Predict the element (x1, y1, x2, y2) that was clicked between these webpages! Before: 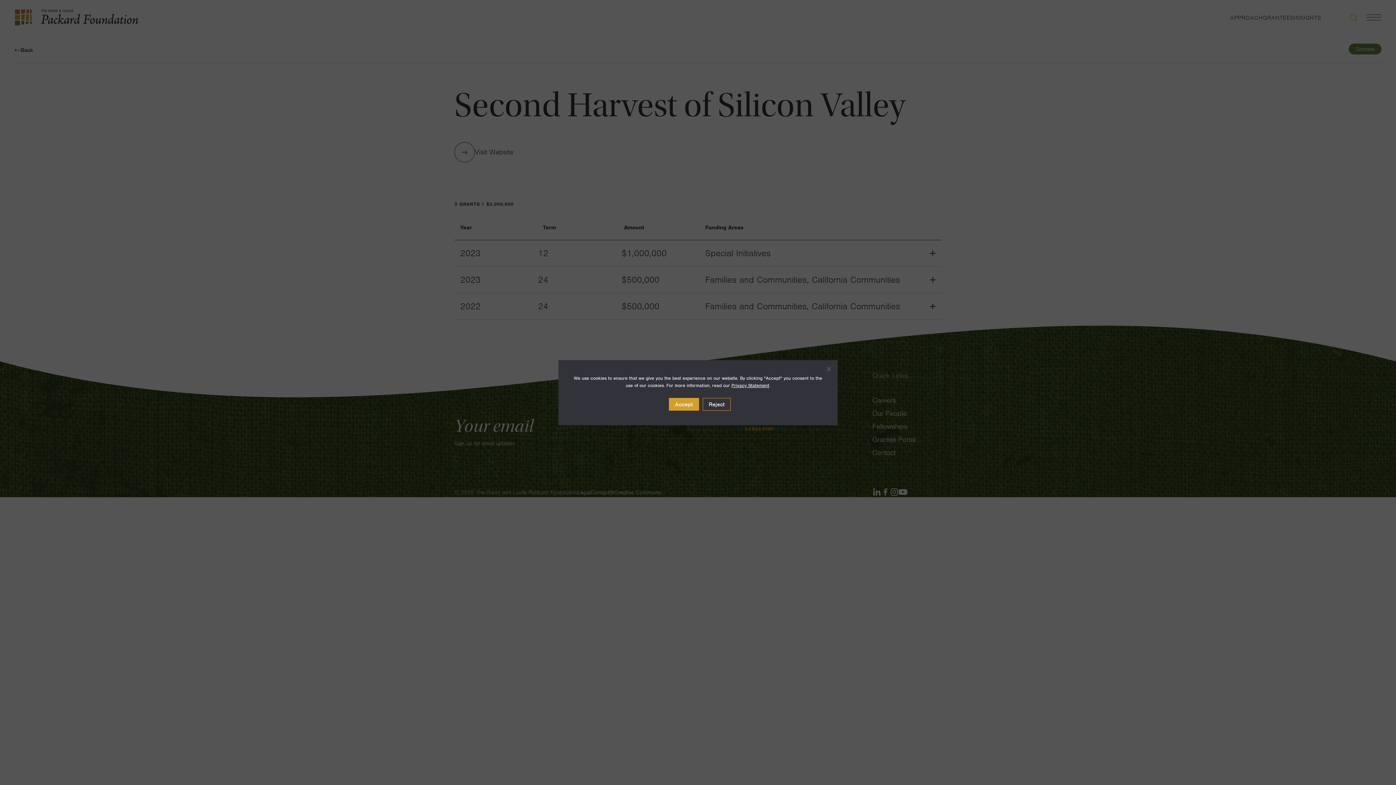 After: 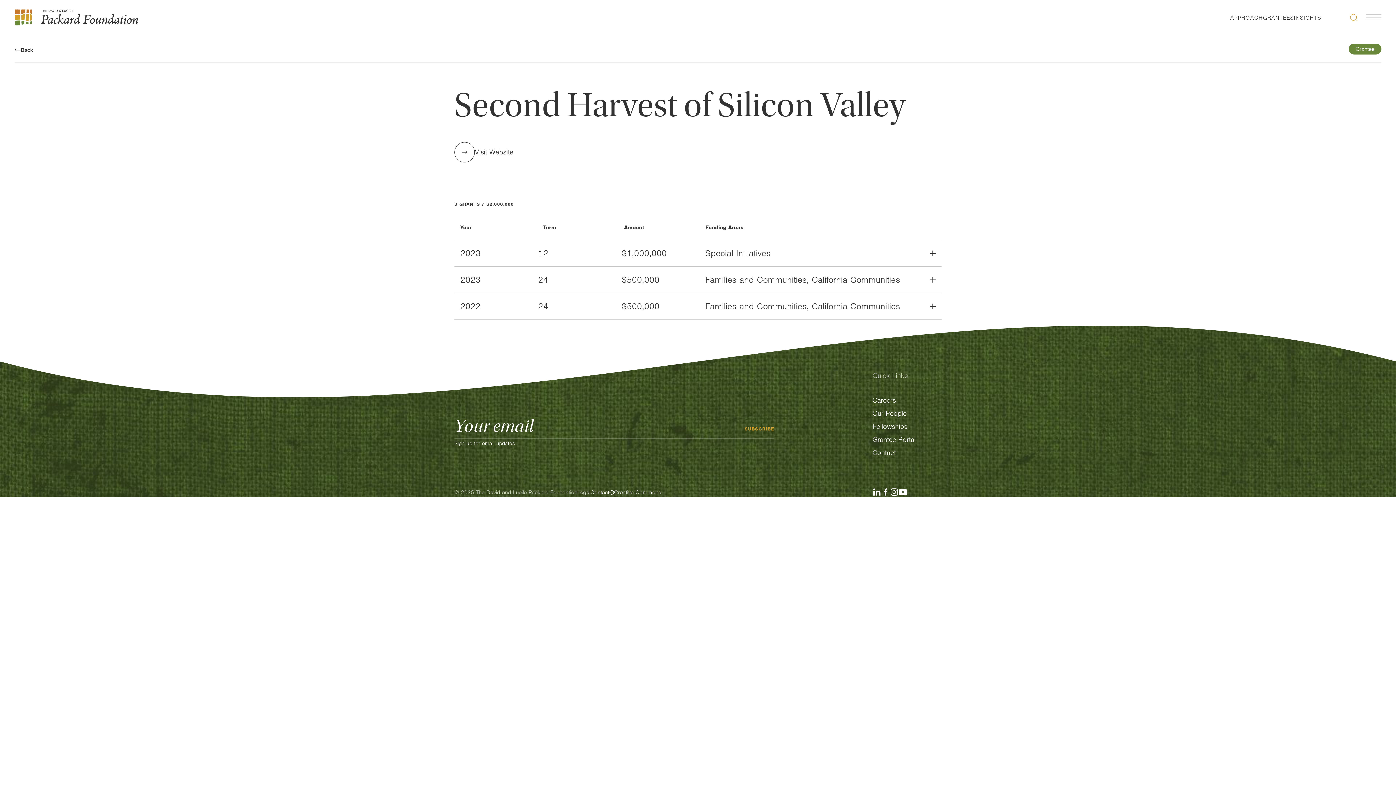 Action: label: Accept bbox: (669, 398, 699, 410)